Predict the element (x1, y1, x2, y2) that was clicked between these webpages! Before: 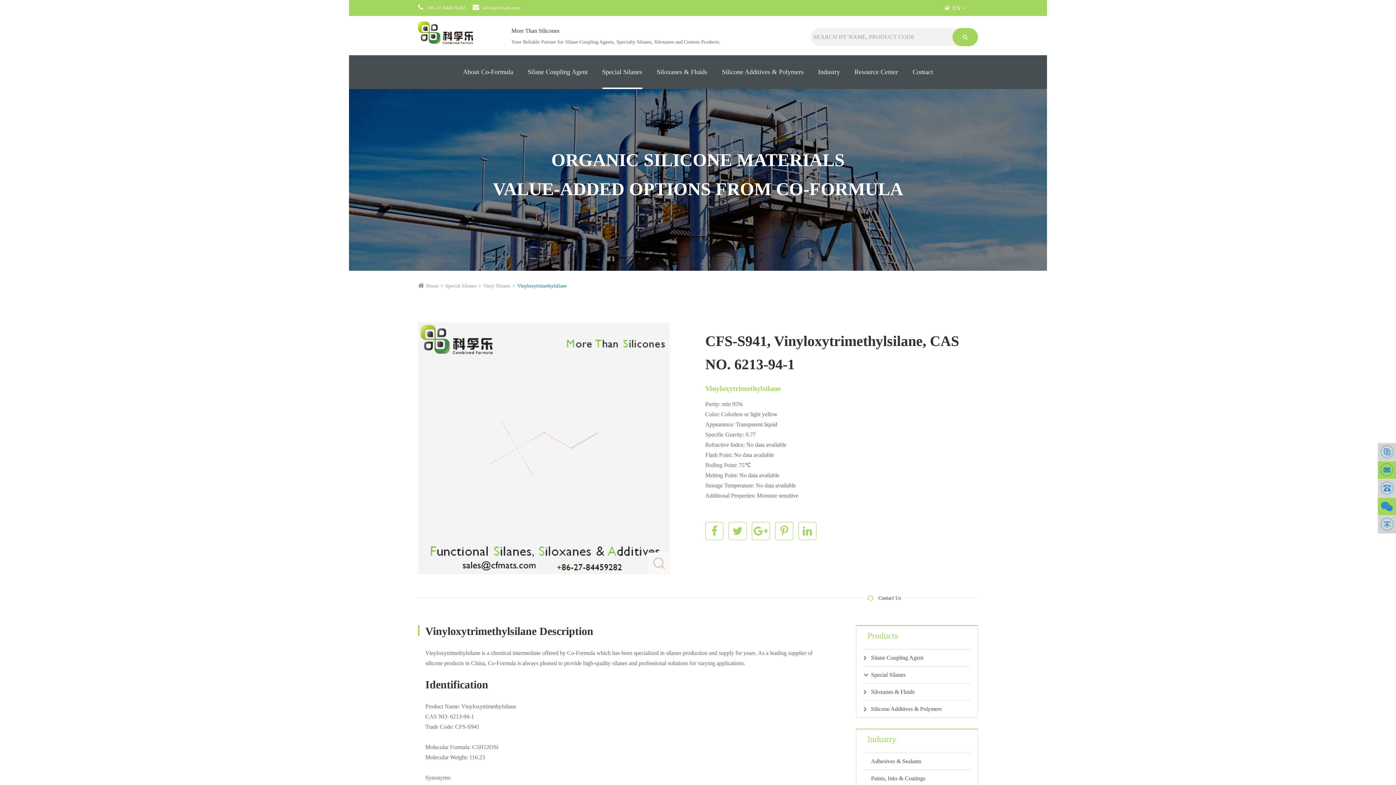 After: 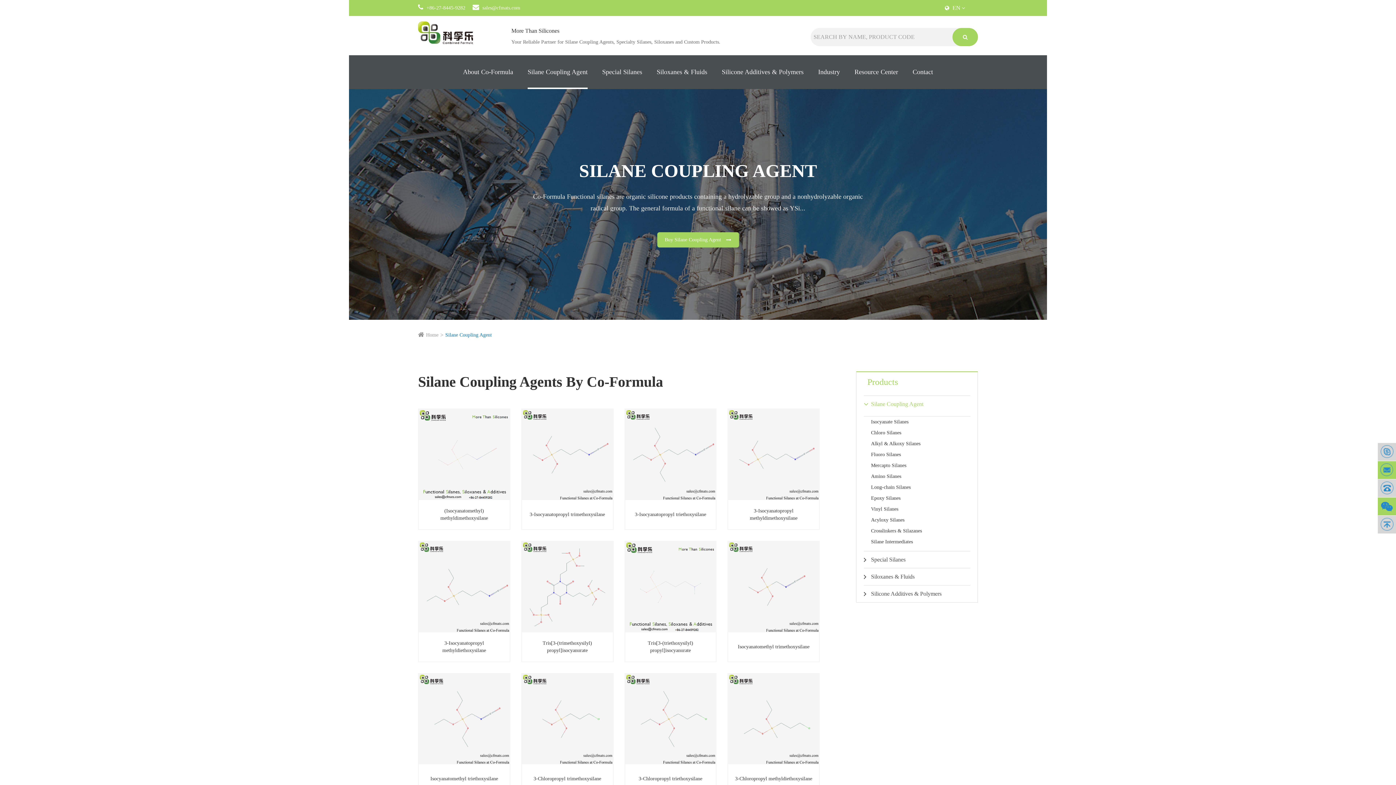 Action: label: Silane Coupling Agent bbox: (527, 55, 587, 89)